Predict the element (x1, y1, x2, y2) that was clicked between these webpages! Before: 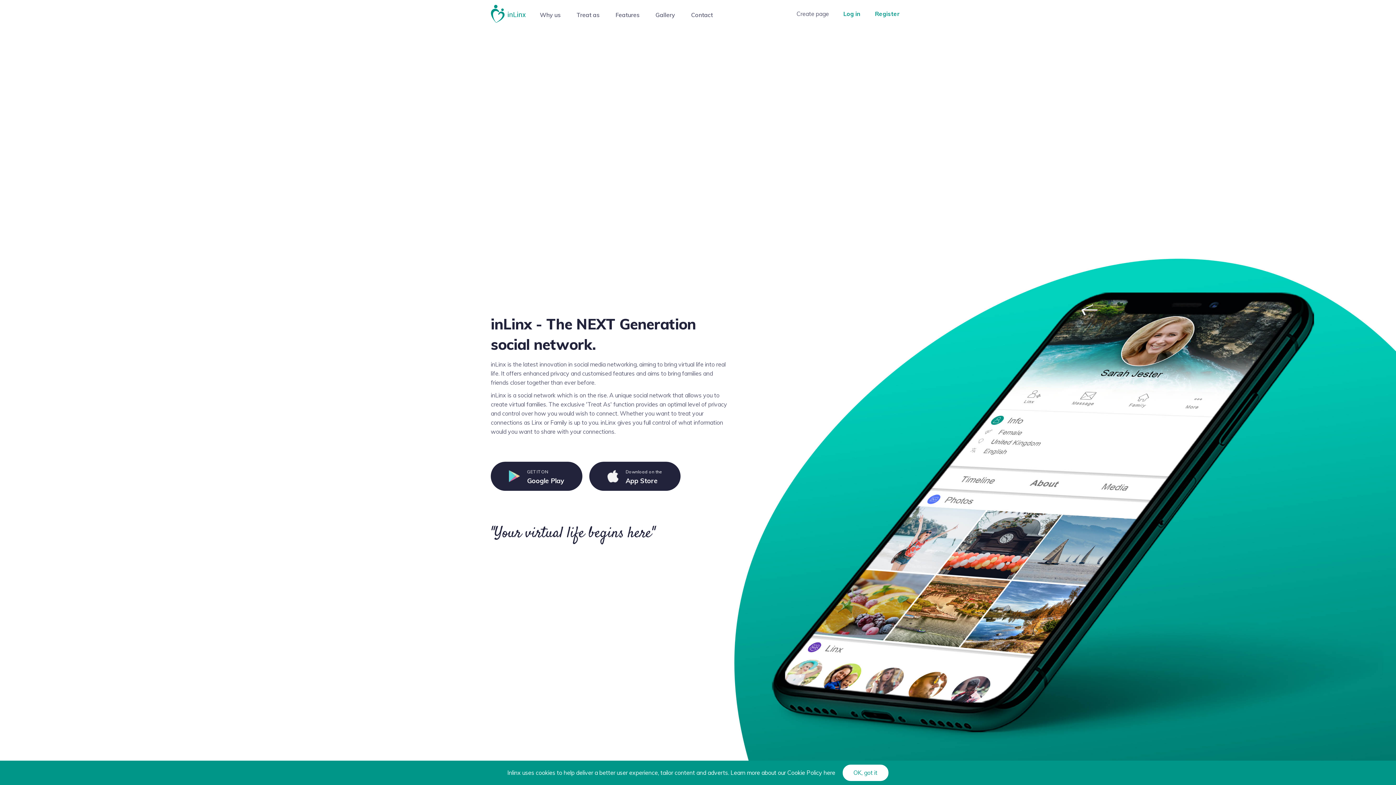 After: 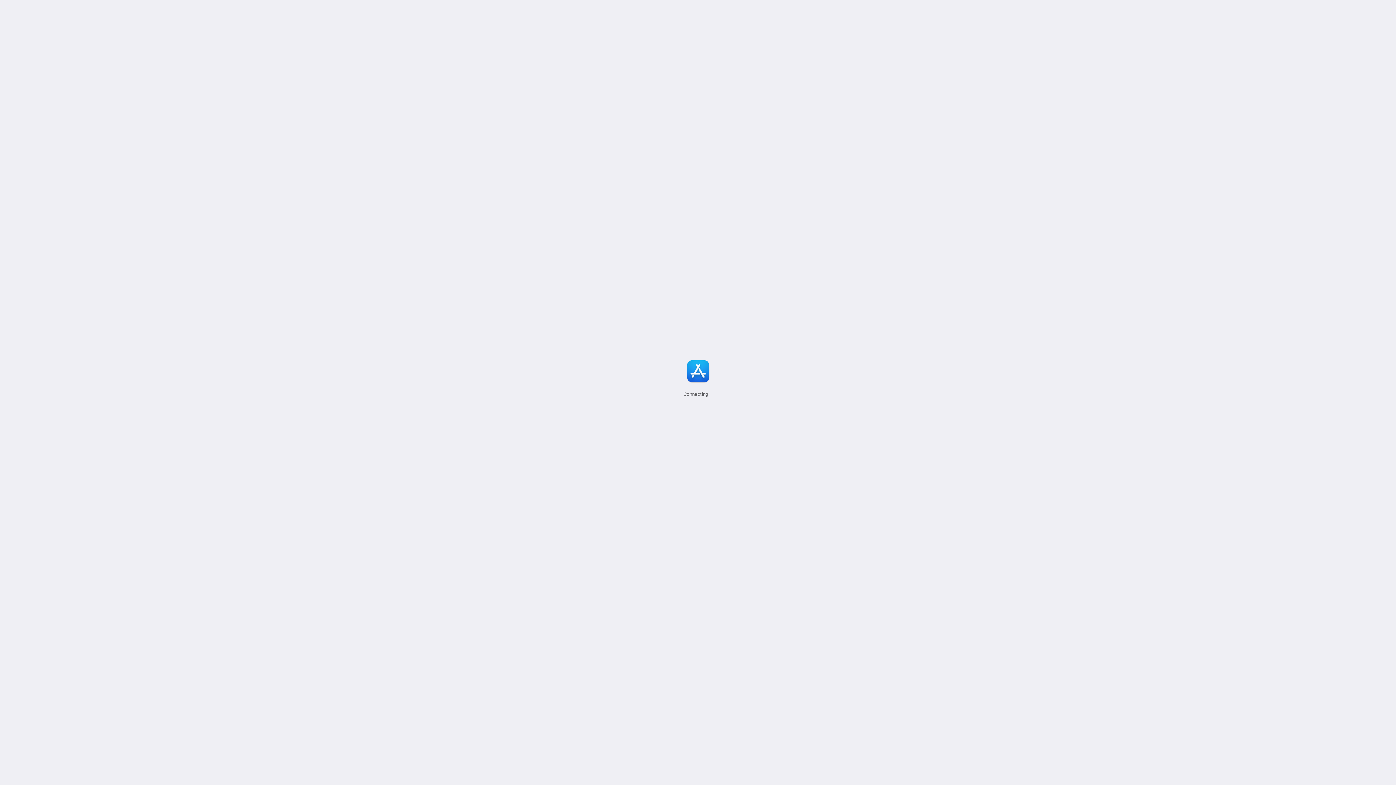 Action: label: Download on the
App Store bbox: (589, 462, 680, 491)